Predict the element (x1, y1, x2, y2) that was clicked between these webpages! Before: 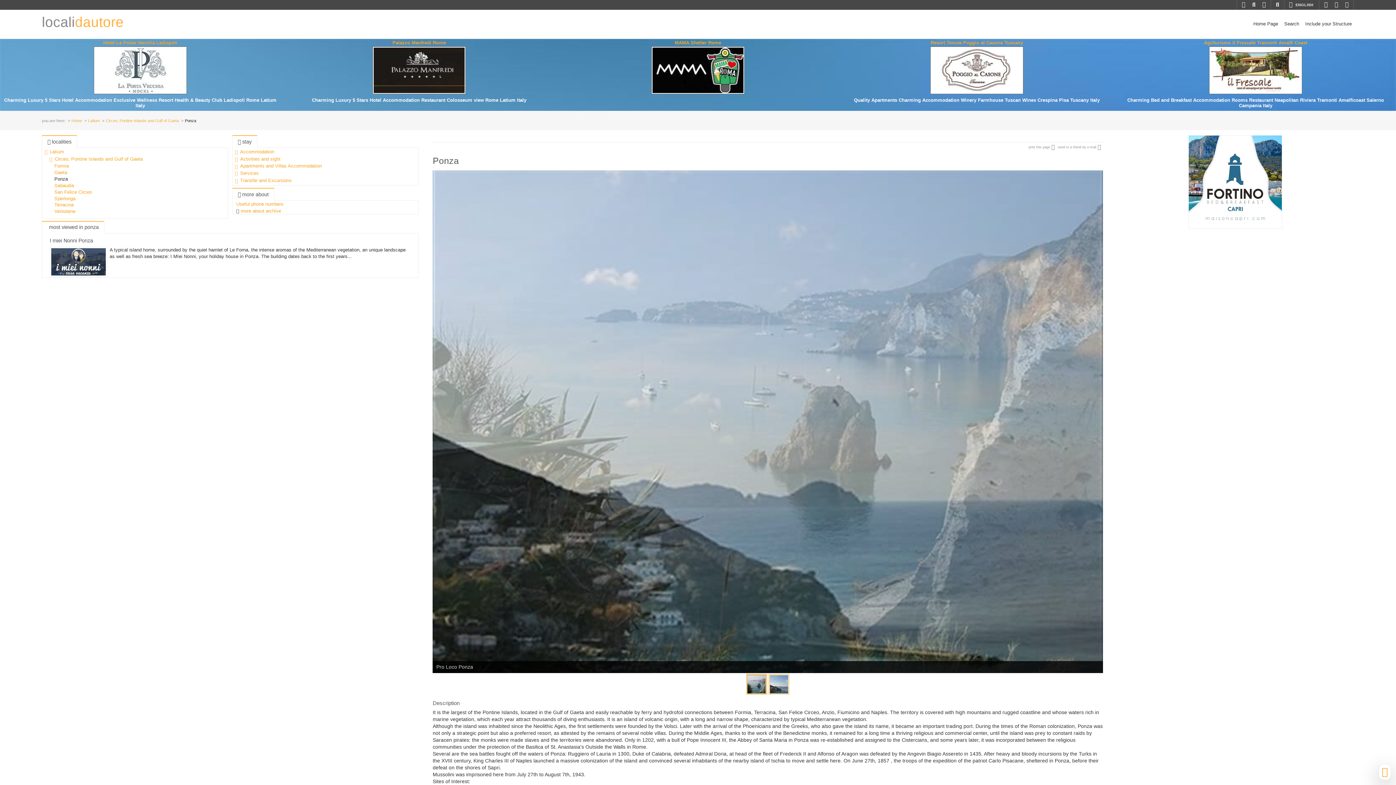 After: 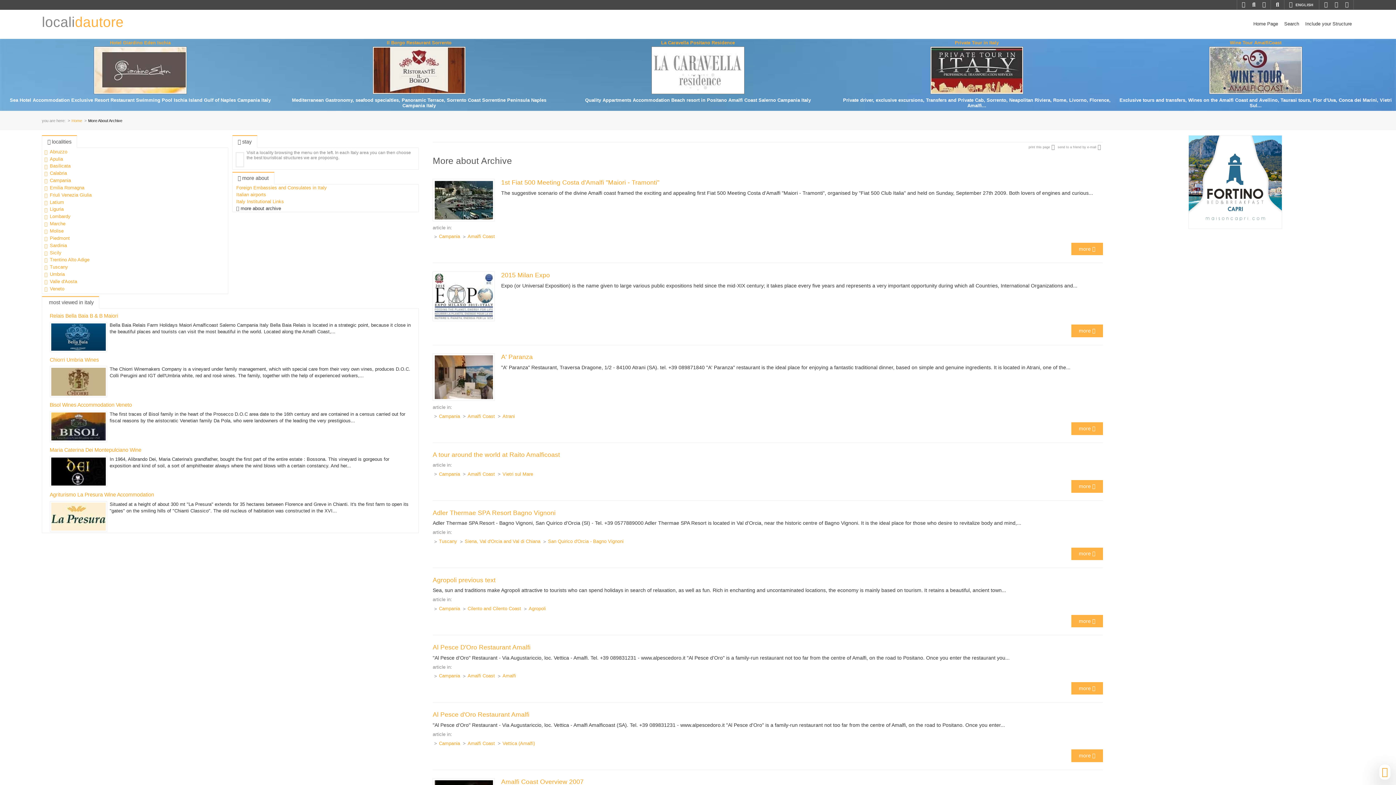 Action: label: more about archive bbox: (240, 208, 281, 213)